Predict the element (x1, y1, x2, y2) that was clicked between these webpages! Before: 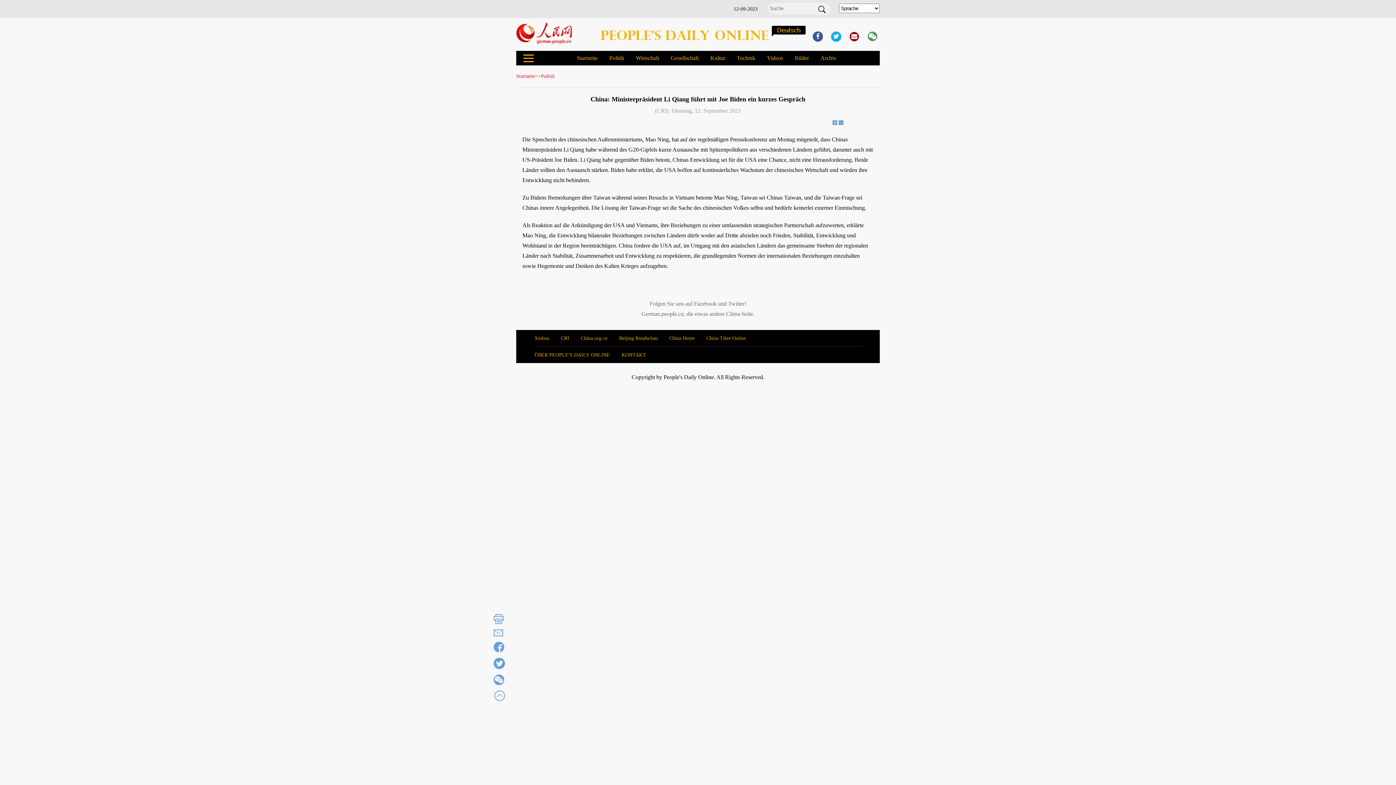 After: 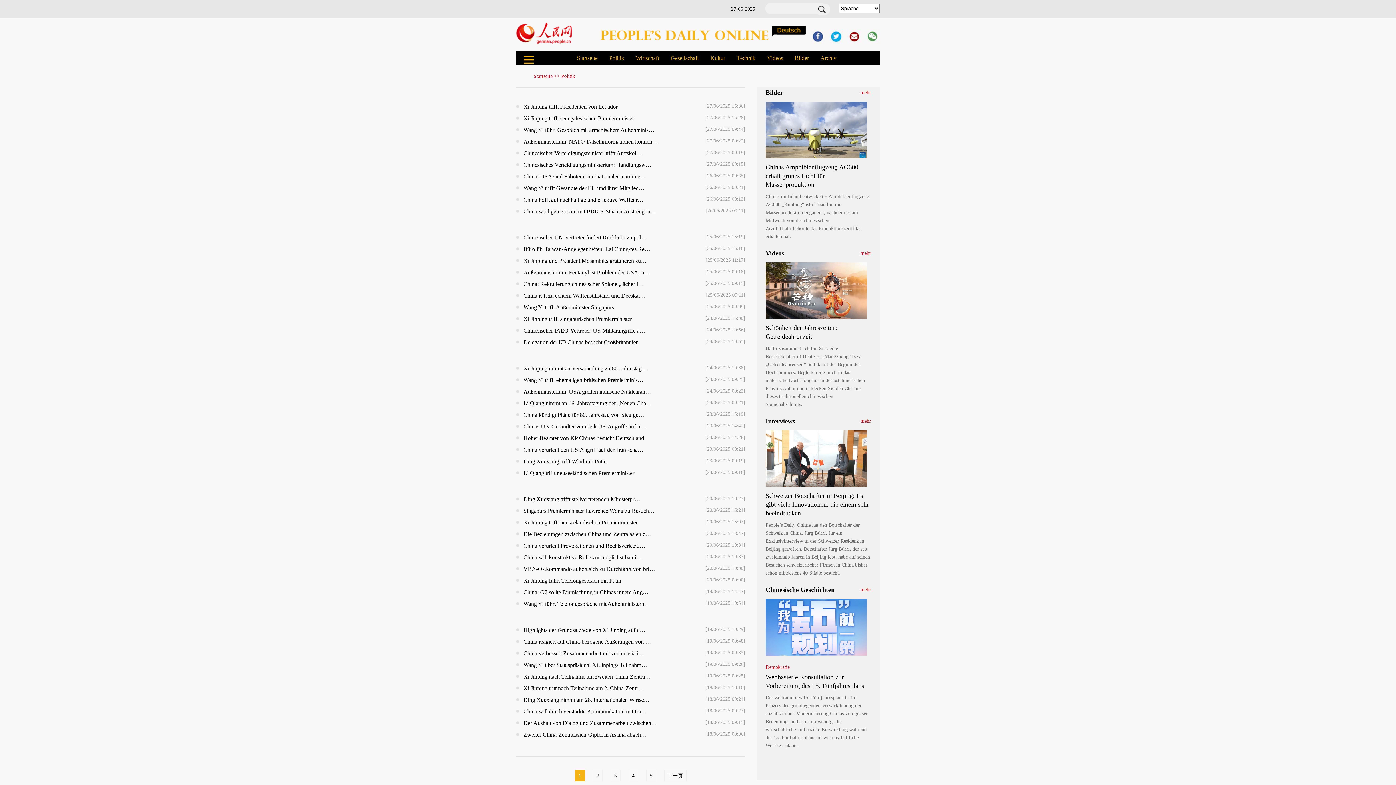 Action: bbox: (609, 54, 624, 61) label: Politik